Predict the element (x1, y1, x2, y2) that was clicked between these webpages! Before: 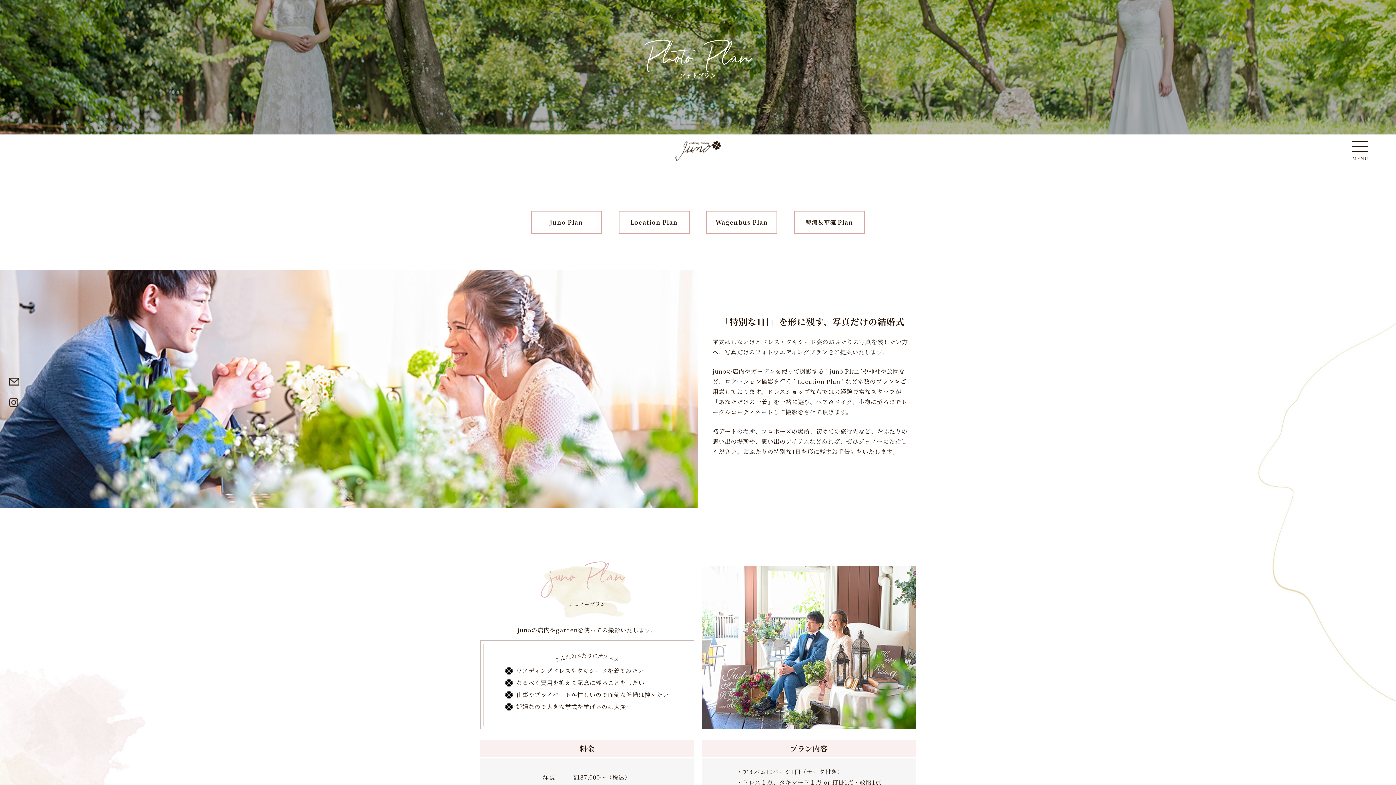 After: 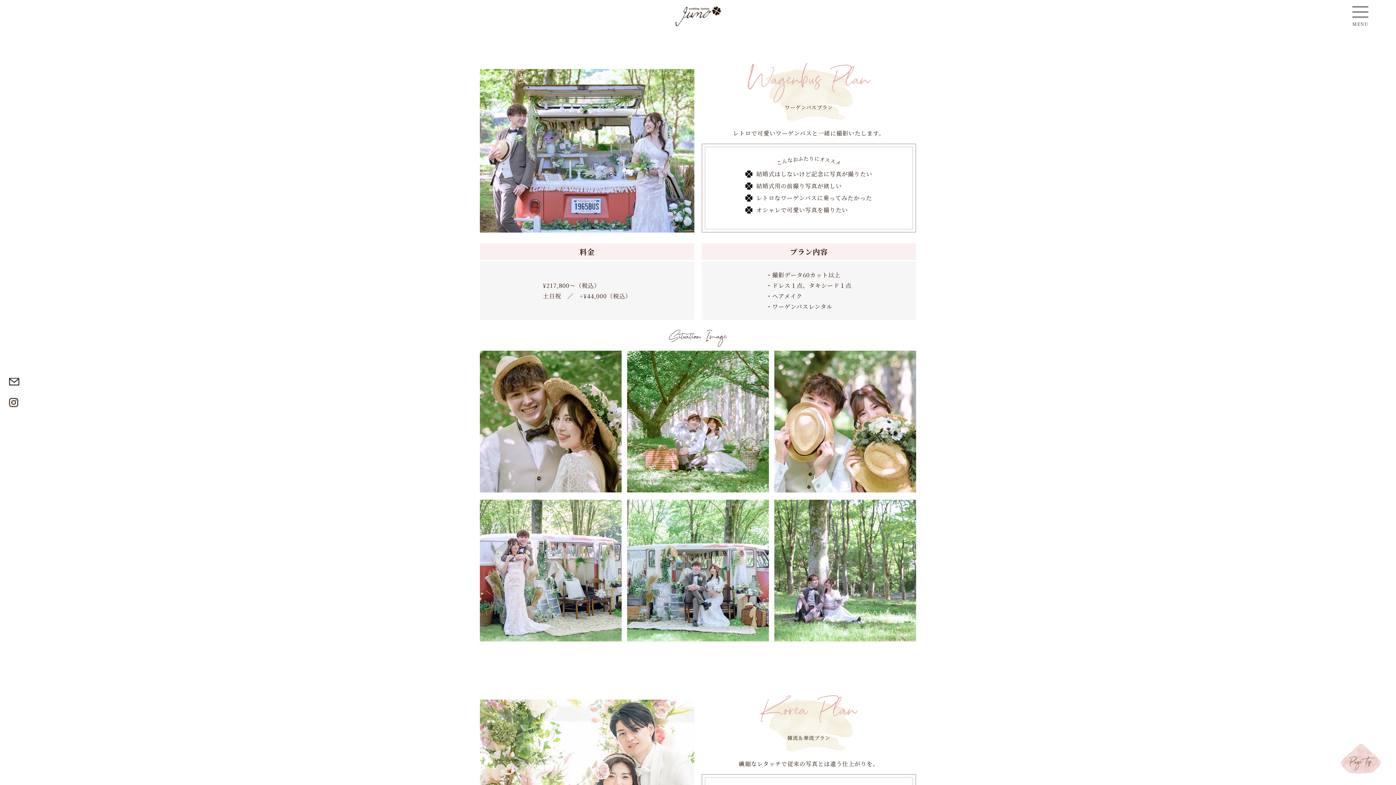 Action: label: Wagenbus Plan bbox: (706, 210, 777, 233)